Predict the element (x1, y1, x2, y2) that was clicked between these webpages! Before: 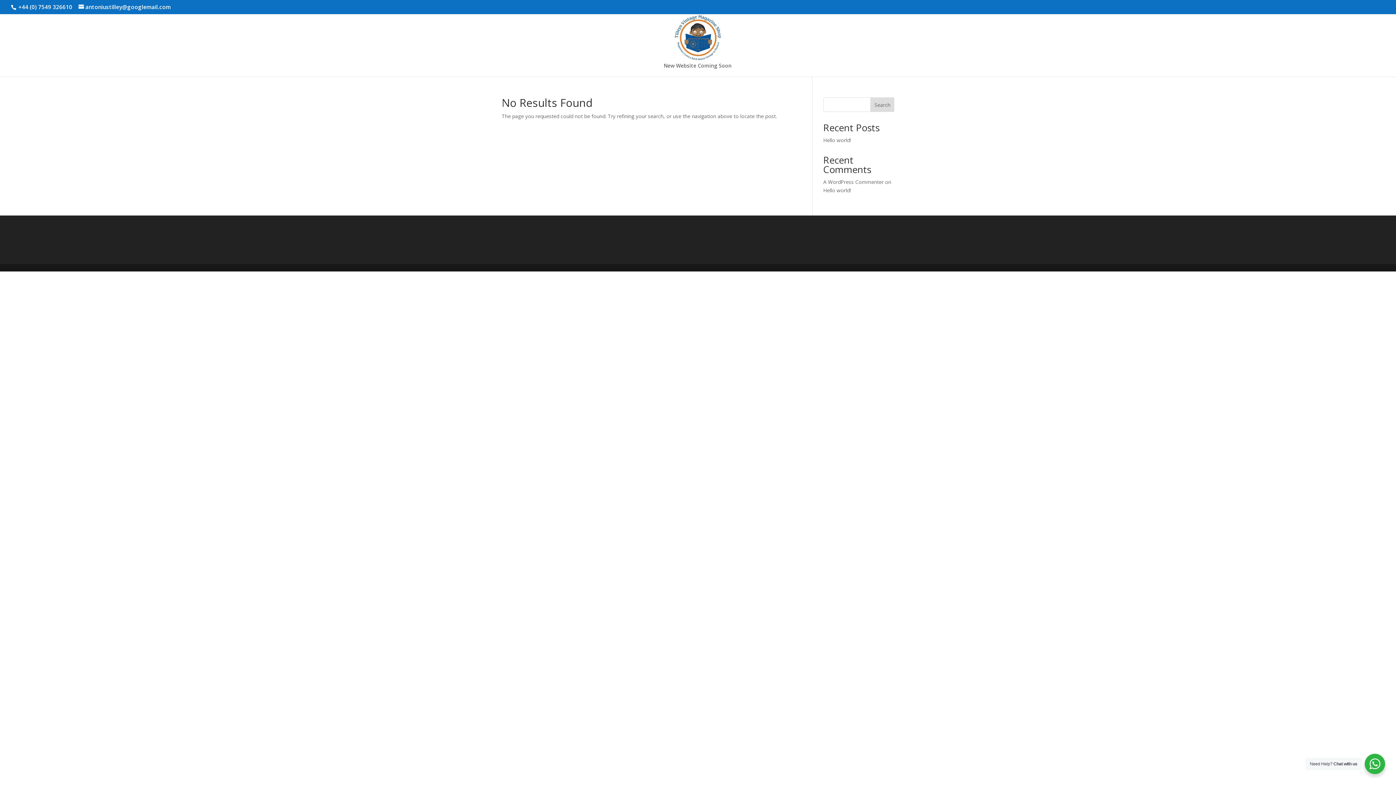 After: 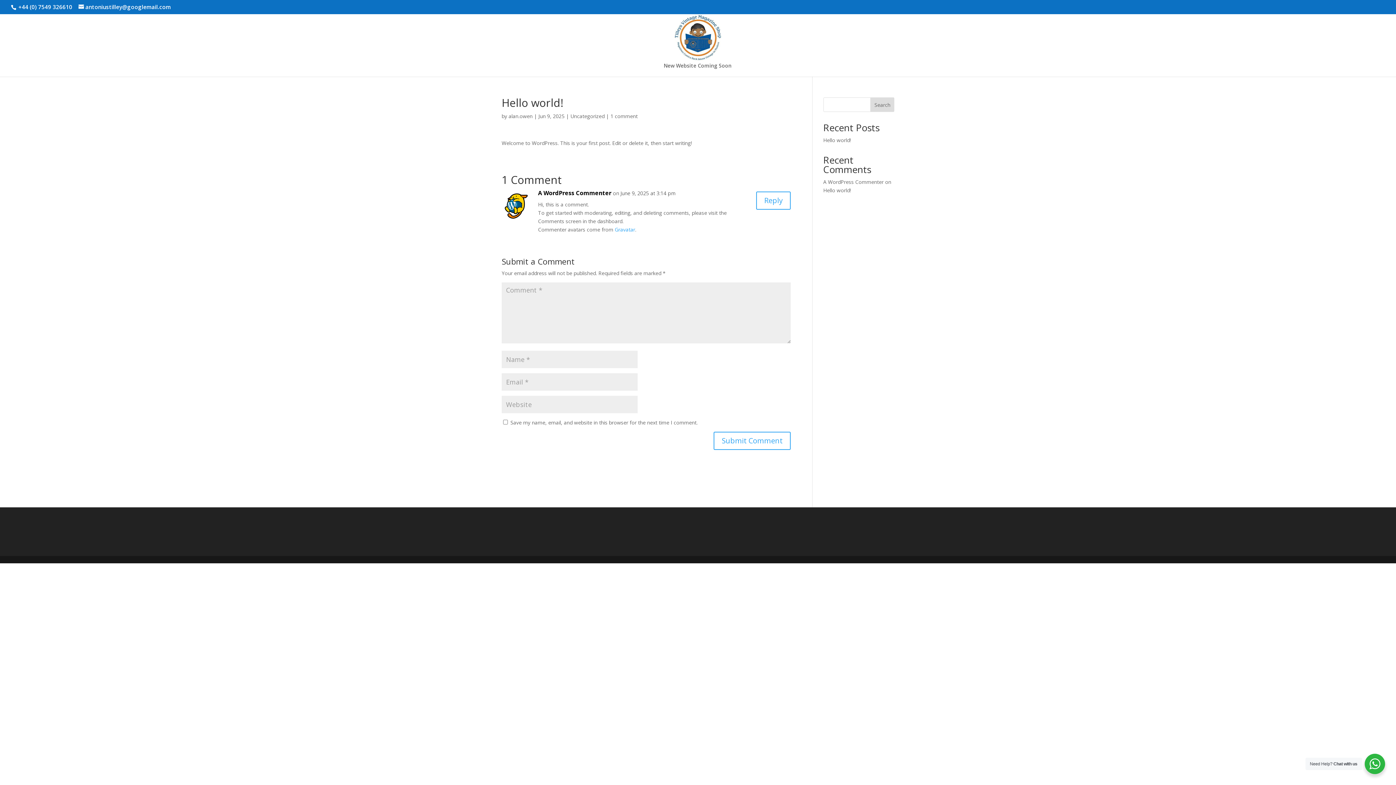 Action: label: Hello world! bbox: (823, 186, 851, 193)